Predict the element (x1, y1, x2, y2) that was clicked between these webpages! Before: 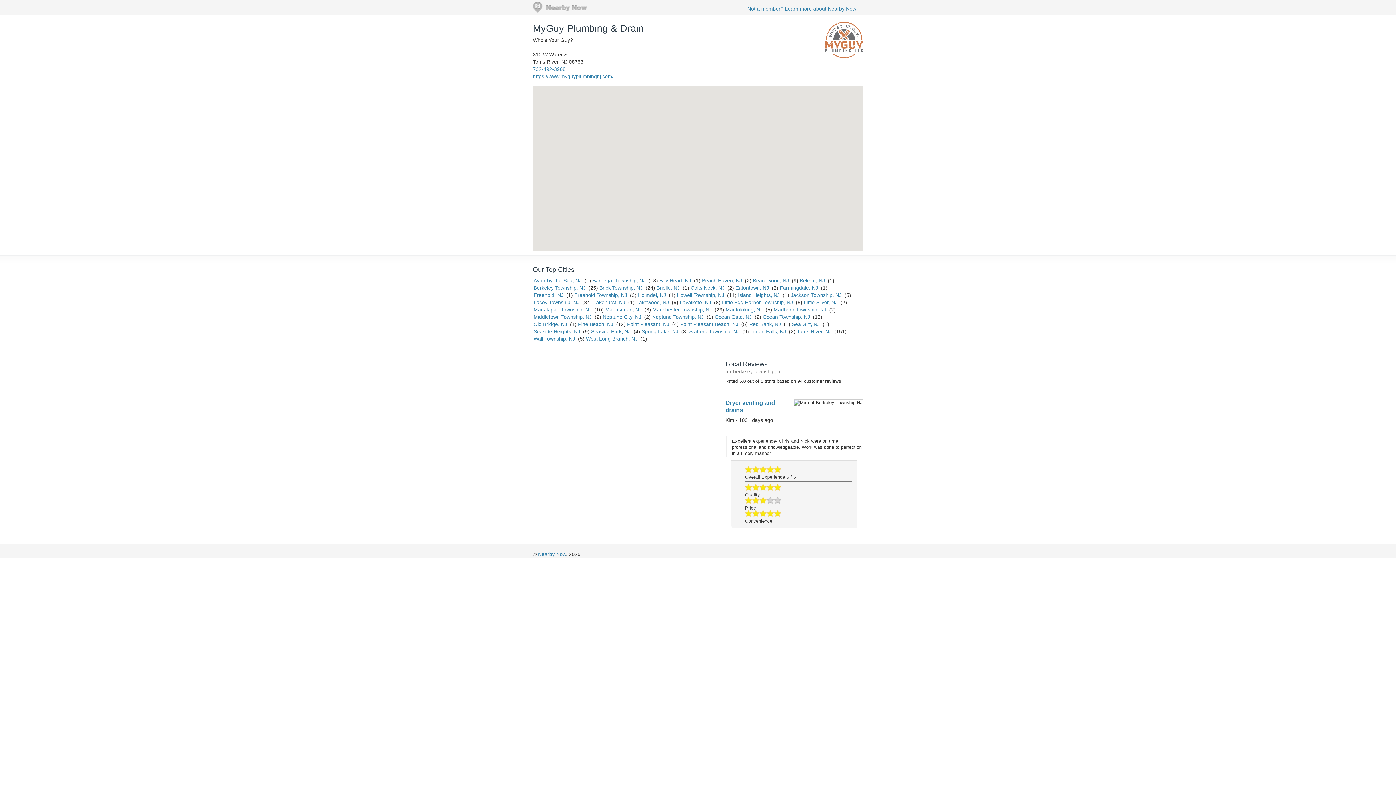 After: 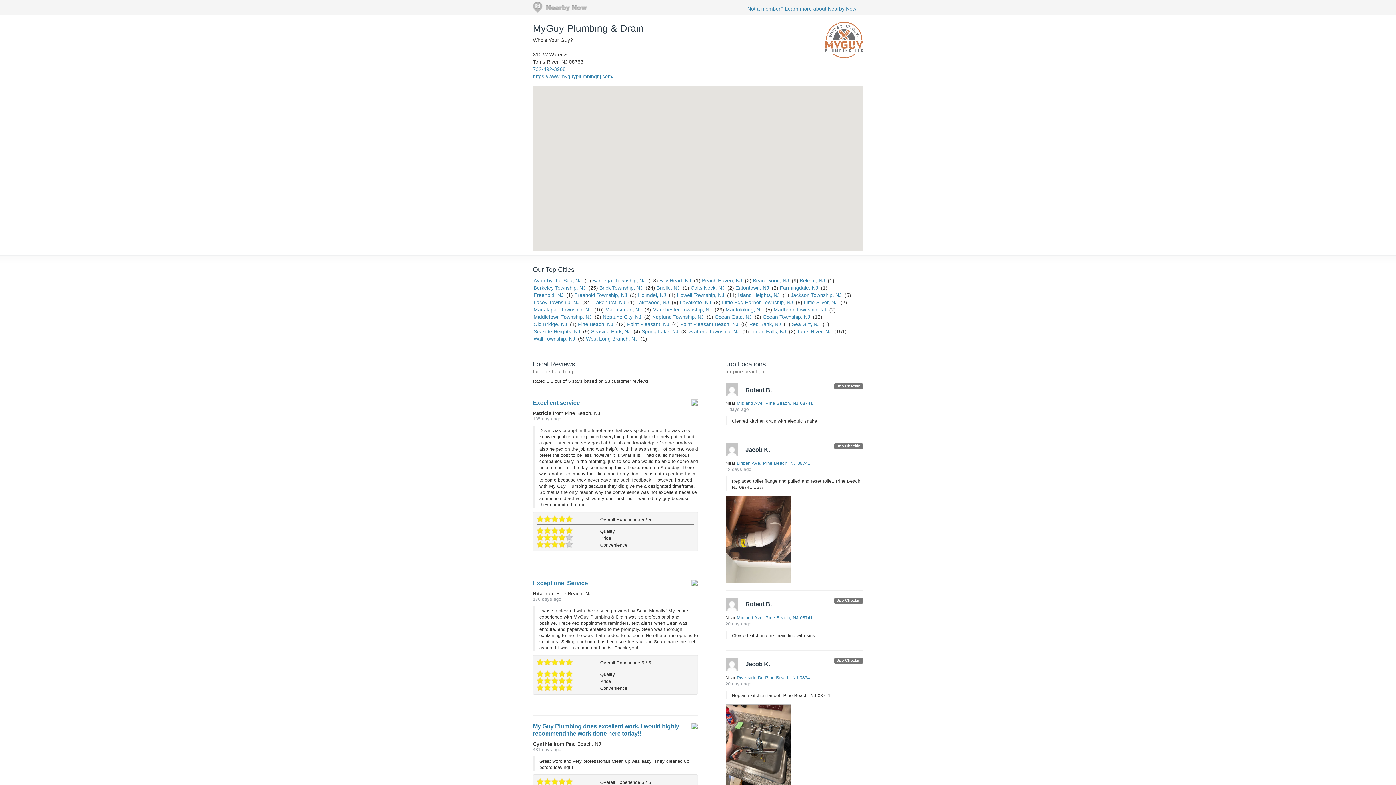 Action: label: Pine Beach, NJ bbox: (578, 321, 613, 327)